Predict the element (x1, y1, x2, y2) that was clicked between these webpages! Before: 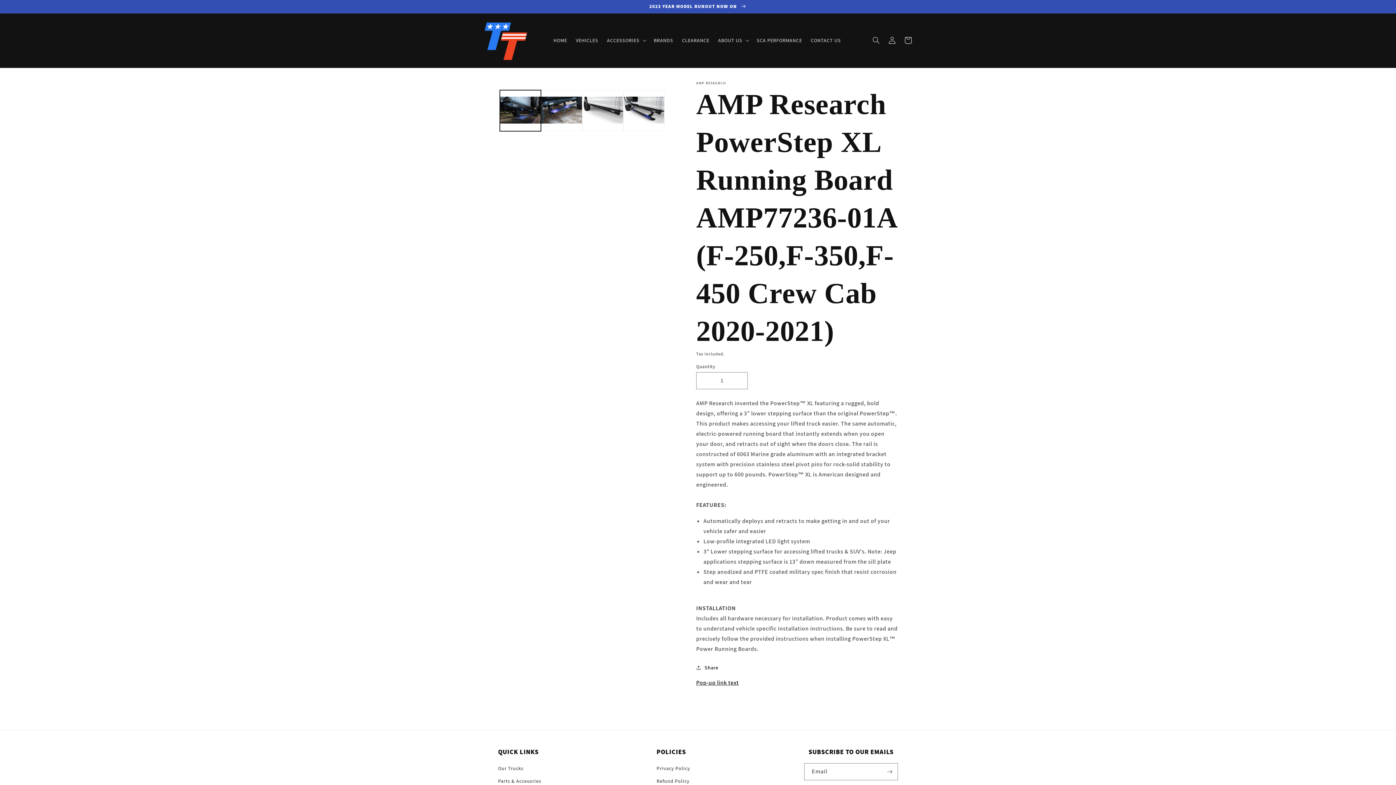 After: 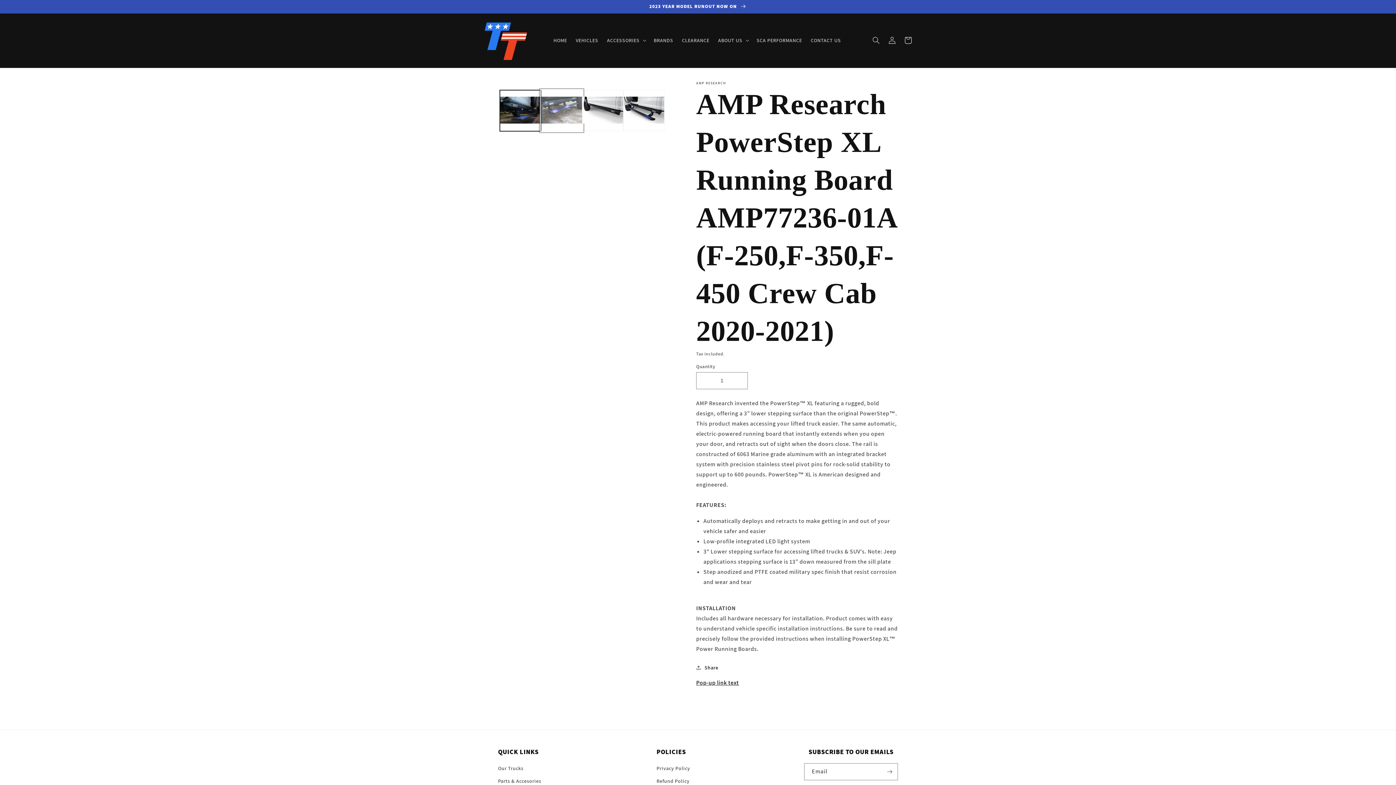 Action: bbox: (541, 90, 582, 131) label: Load image 2 in gallery view